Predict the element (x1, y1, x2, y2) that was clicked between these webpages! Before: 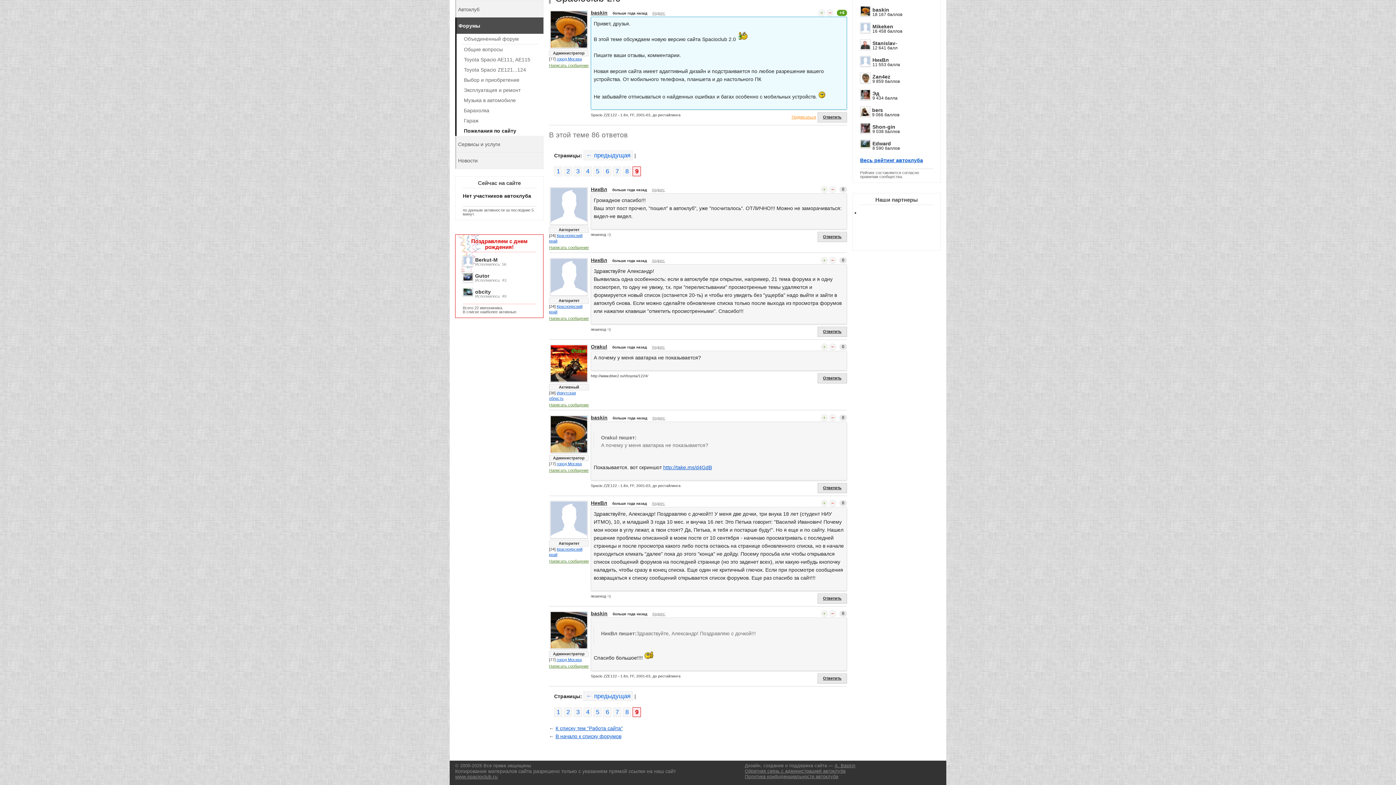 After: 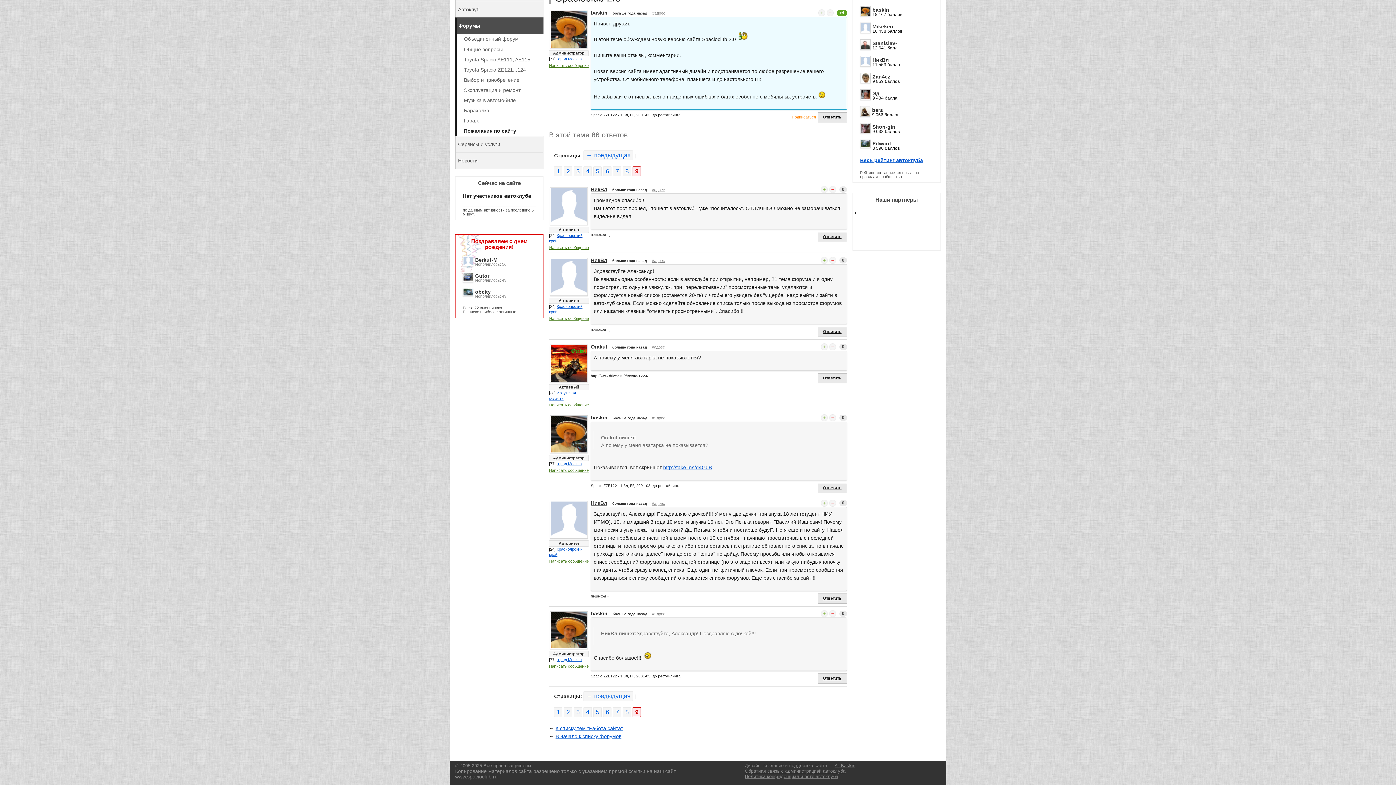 Action: label: #адрес bbox: (652, 612, 665, 616)